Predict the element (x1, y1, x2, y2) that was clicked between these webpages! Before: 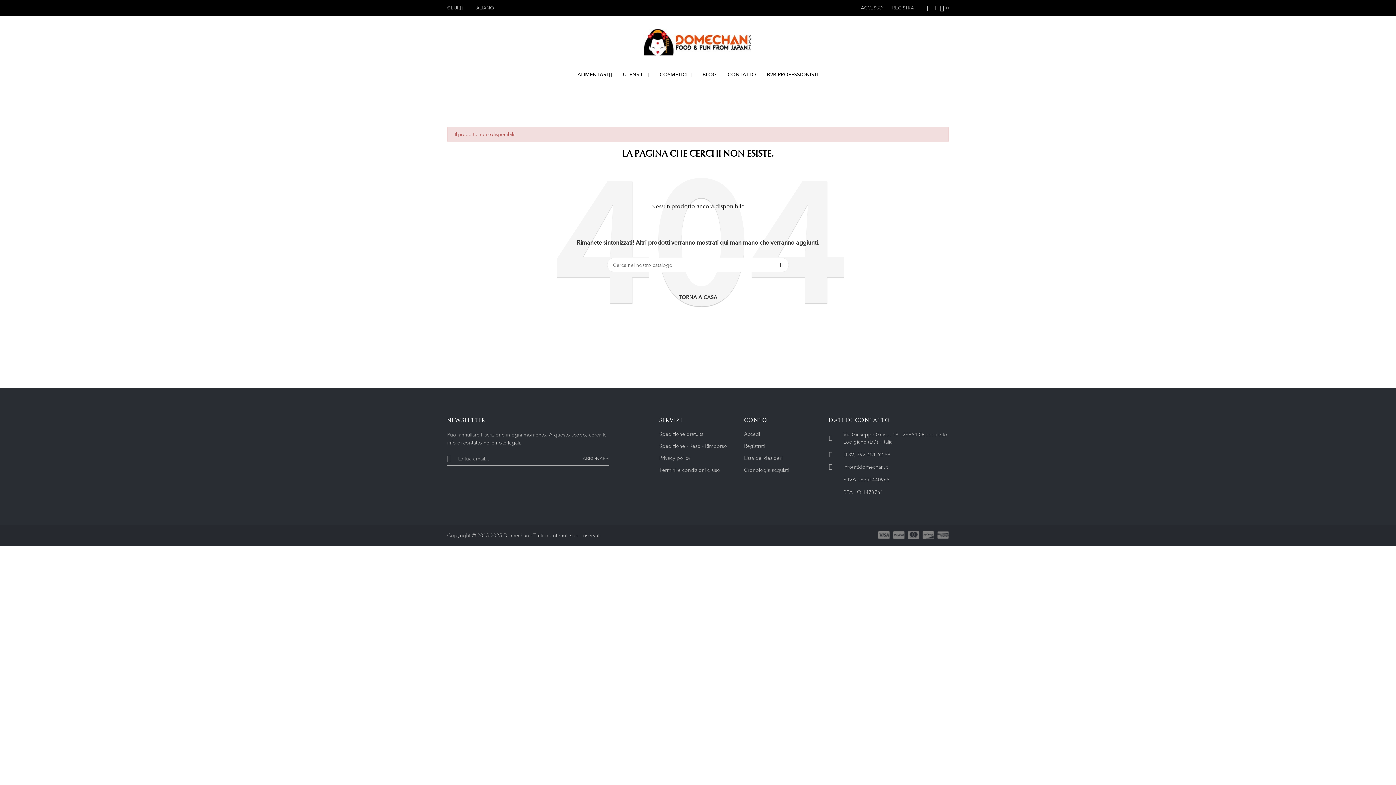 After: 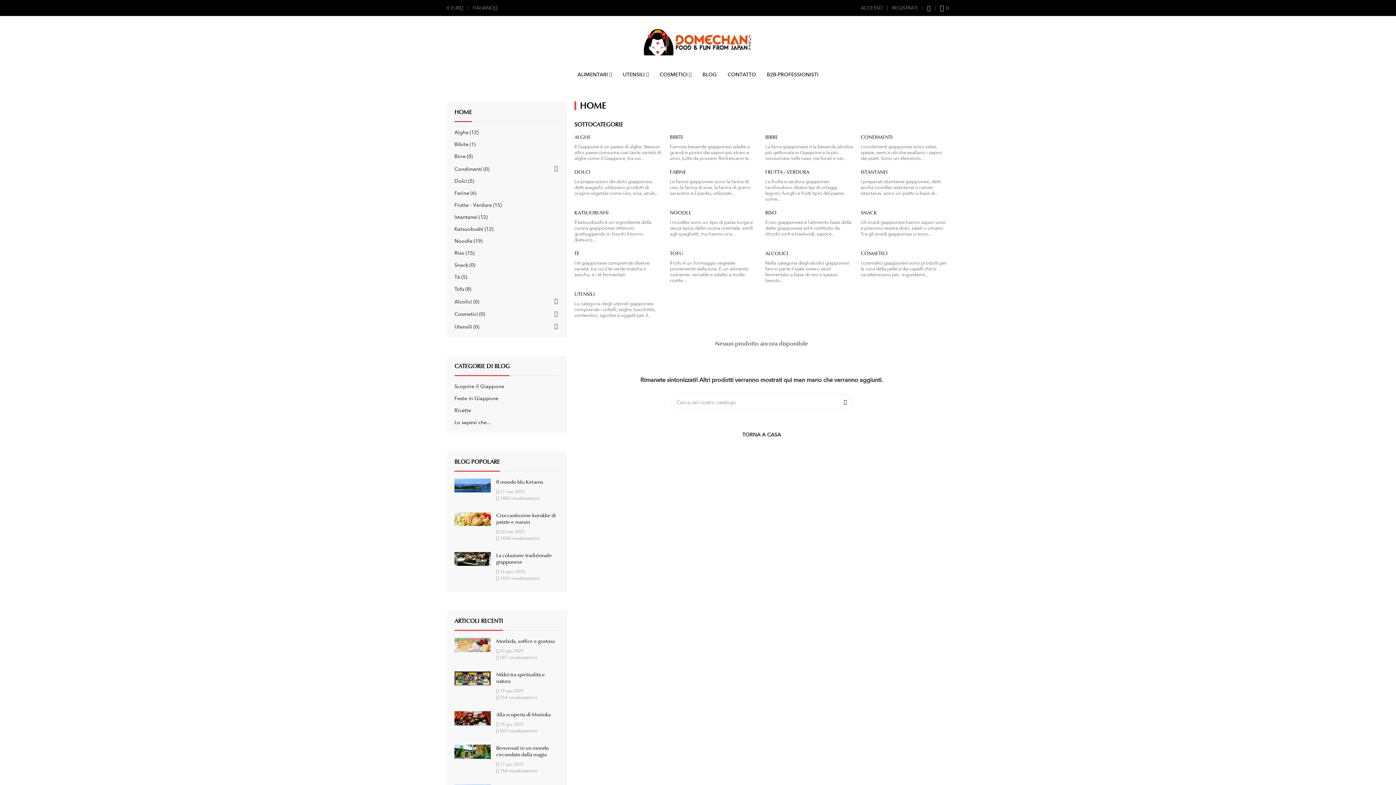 Action: bbox: (623, 65, 648, 83) label: UTENSILI